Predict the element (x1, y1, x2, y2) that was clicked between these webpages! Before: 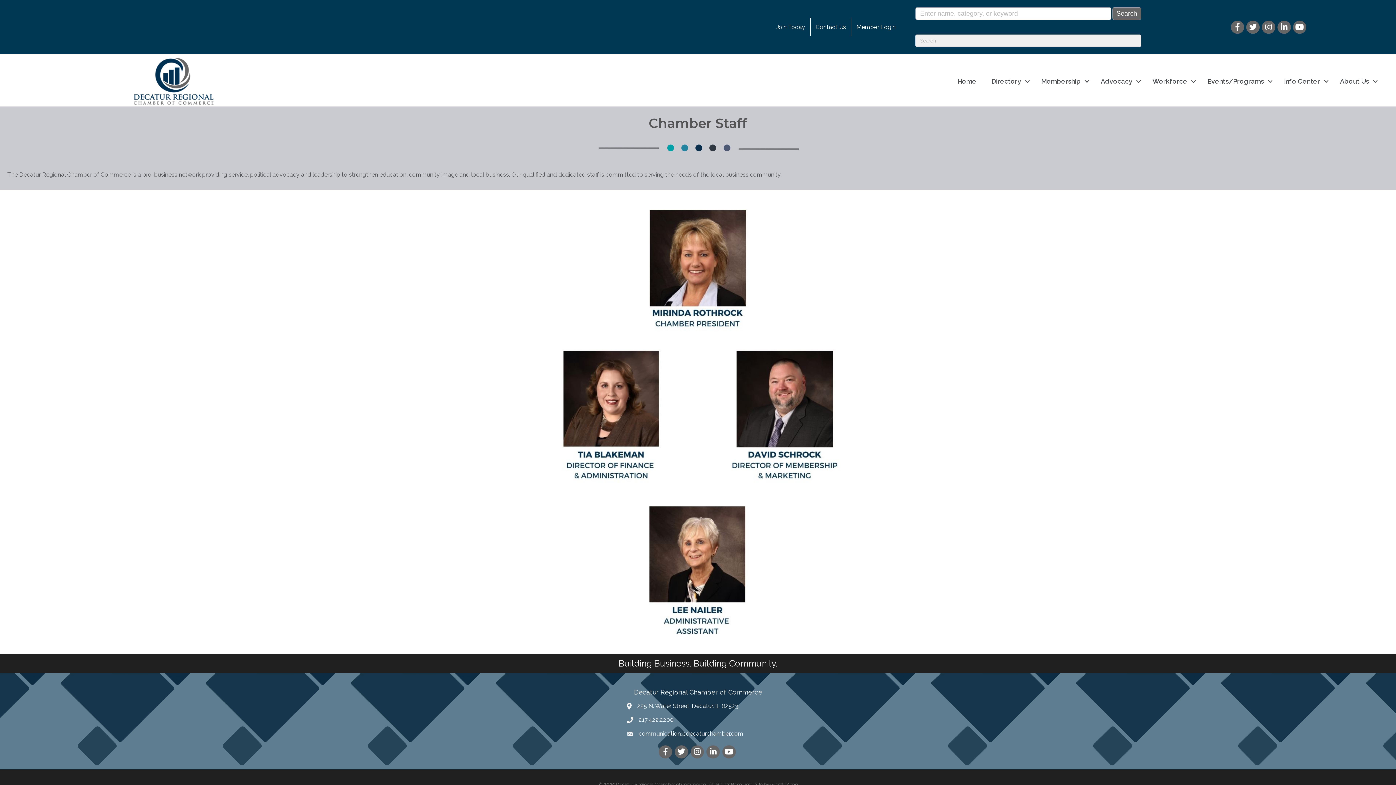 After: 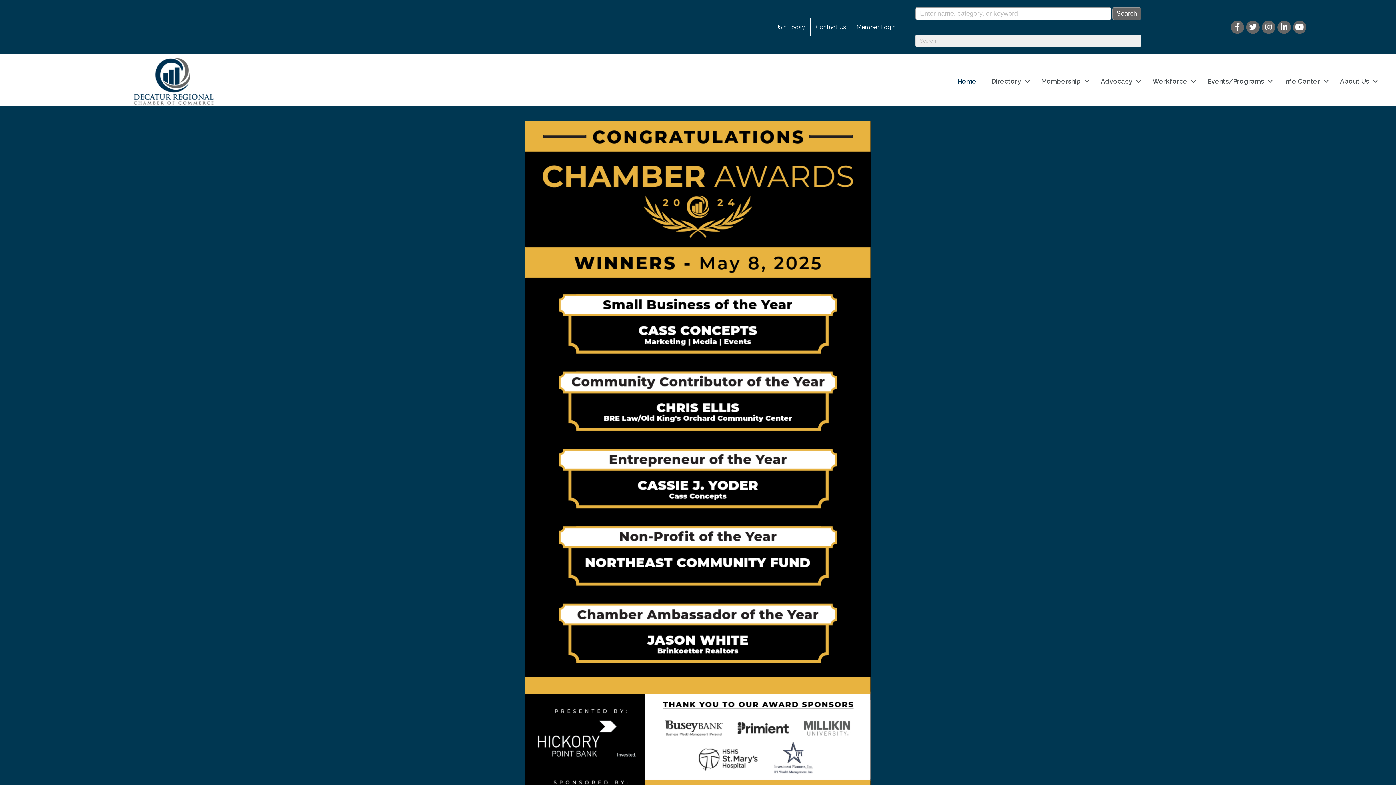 Action: label: Home bbox: (950, 72, 984, 89)